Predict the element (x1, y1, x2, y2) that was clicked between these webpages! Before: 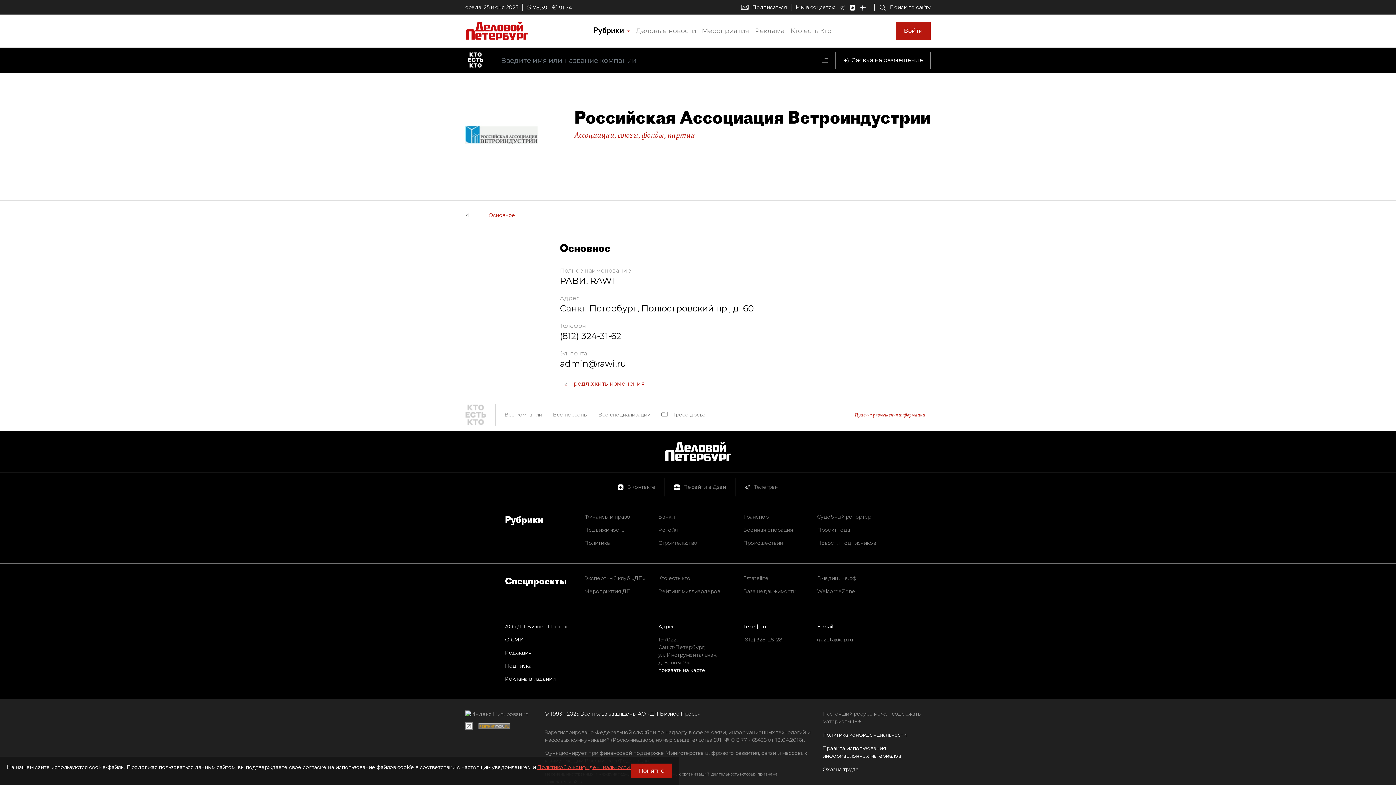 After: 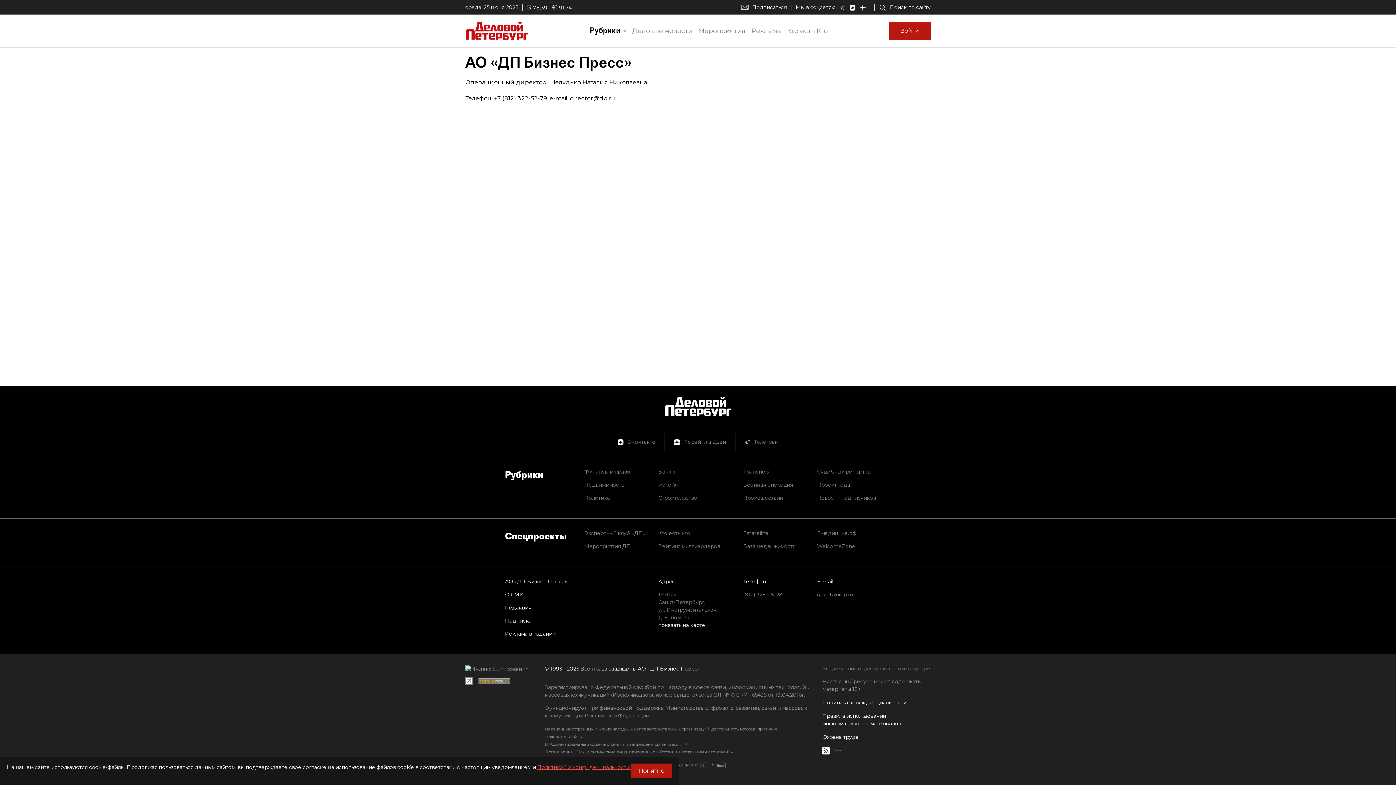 Action: bbox: (505, 623, 567, 630) label: АО «ДП Бизнес Пресс»